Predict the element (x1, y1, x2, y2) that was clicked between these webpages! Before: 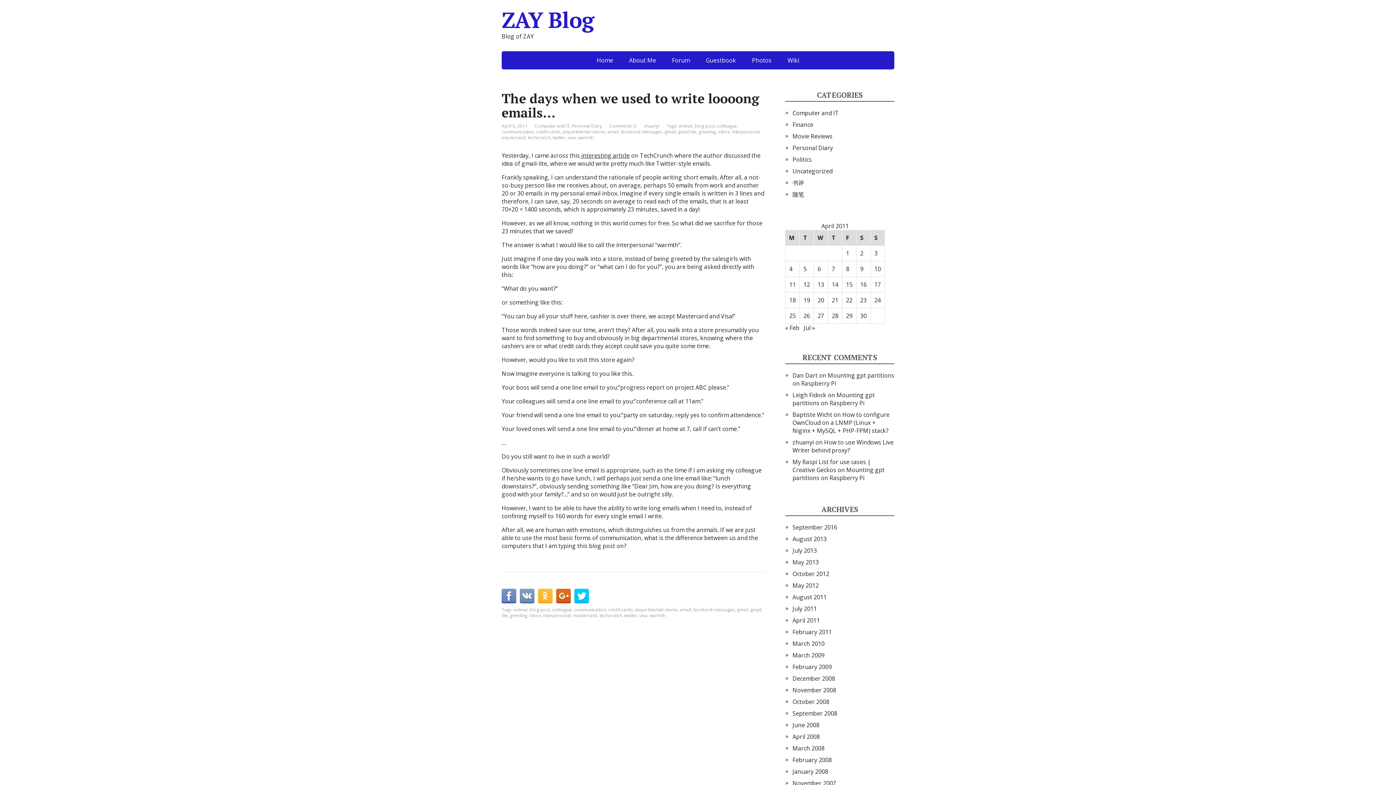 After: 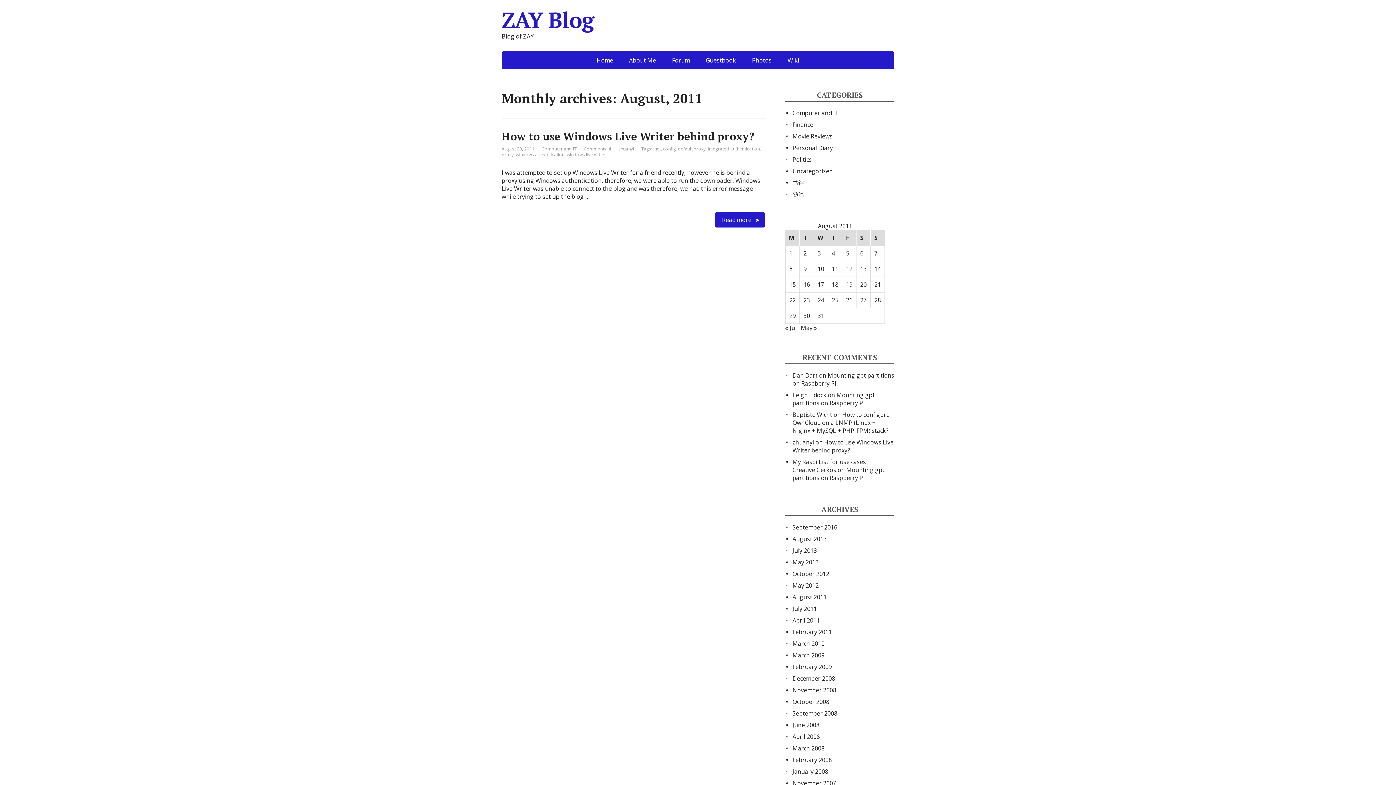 Action: bbox: (792, 593, 826, 601) label: August 2011